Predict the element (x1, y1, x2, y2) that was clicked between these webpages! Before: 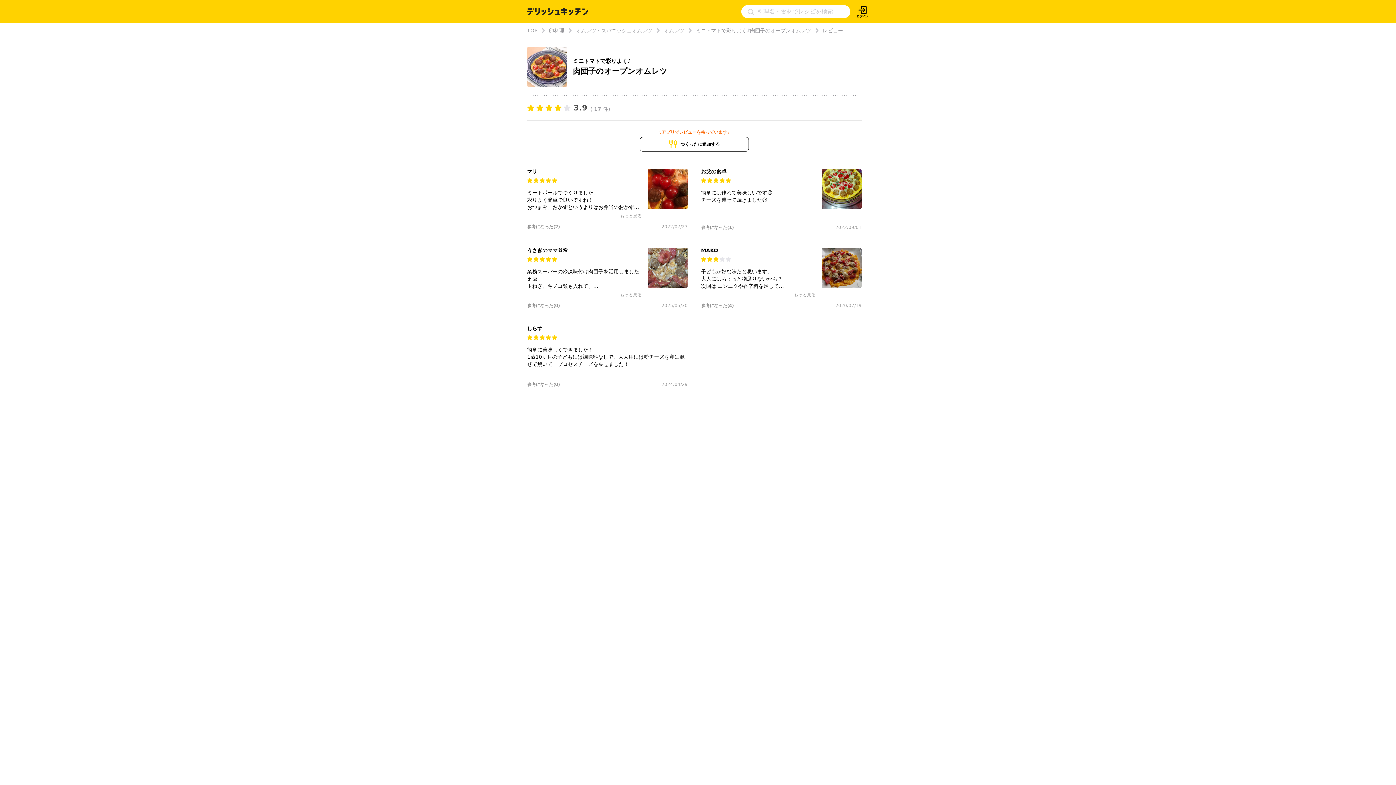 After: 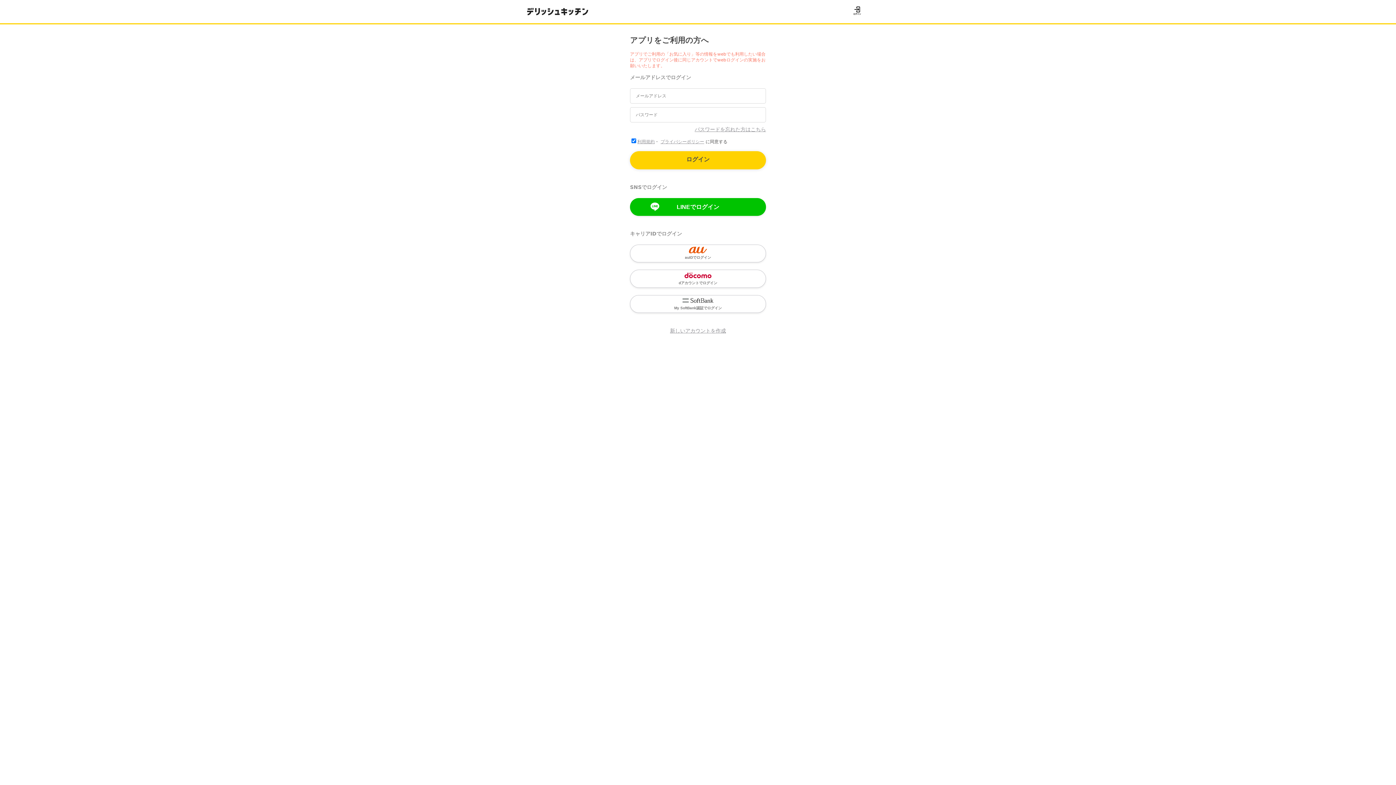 Action: bbox: (856, 5, 869, 18)